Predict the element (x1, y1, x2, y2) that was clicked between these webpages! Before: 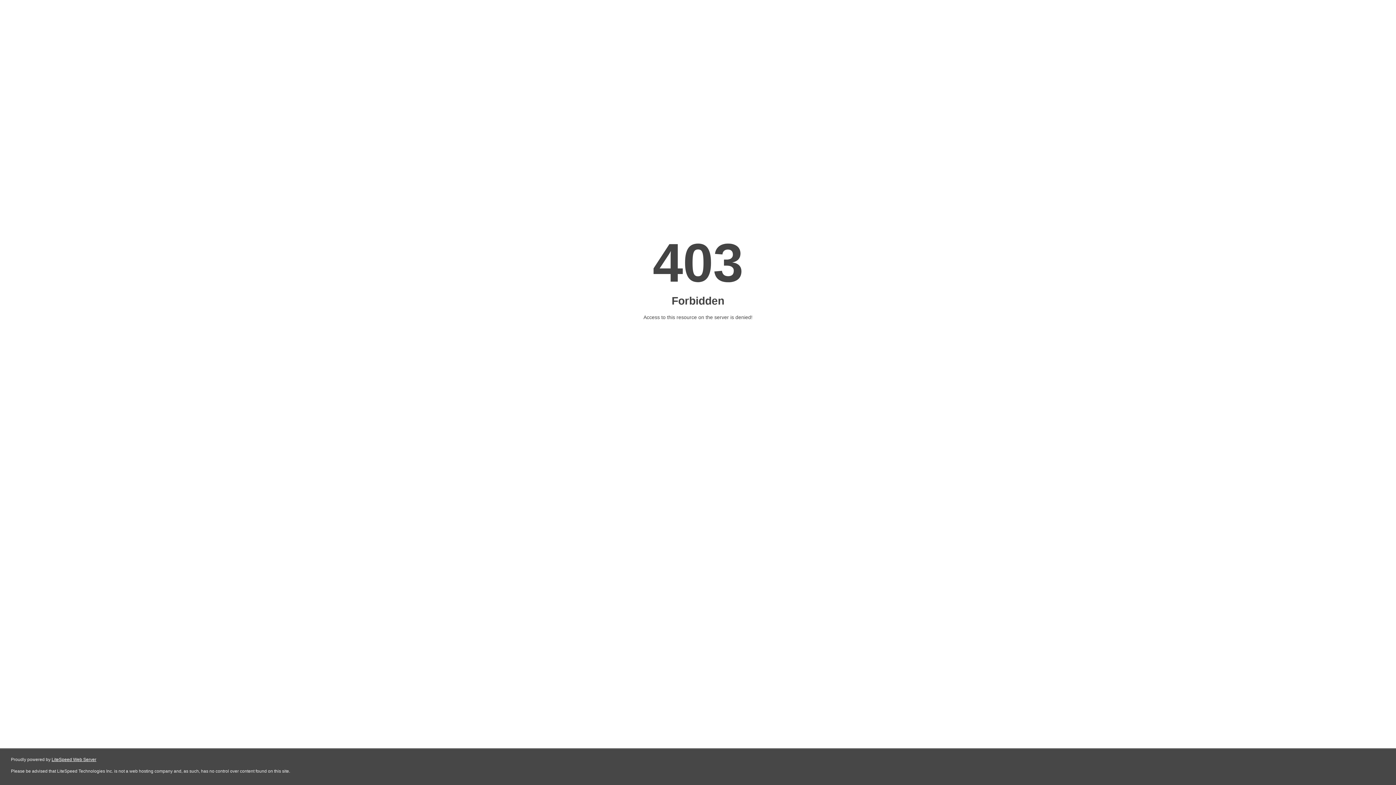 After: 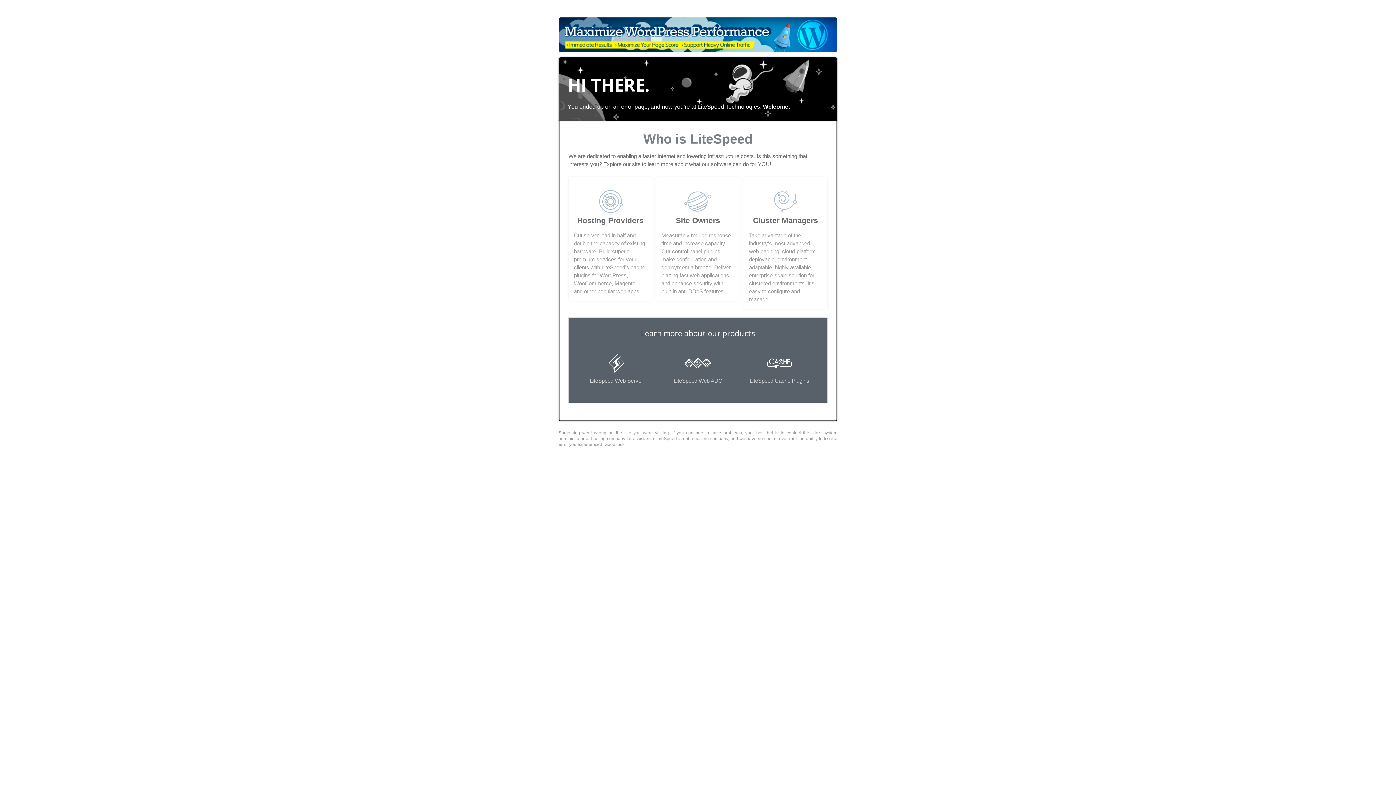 Action: bbox: (51, 757, 96, 762) label: LiteSpeed Web Server